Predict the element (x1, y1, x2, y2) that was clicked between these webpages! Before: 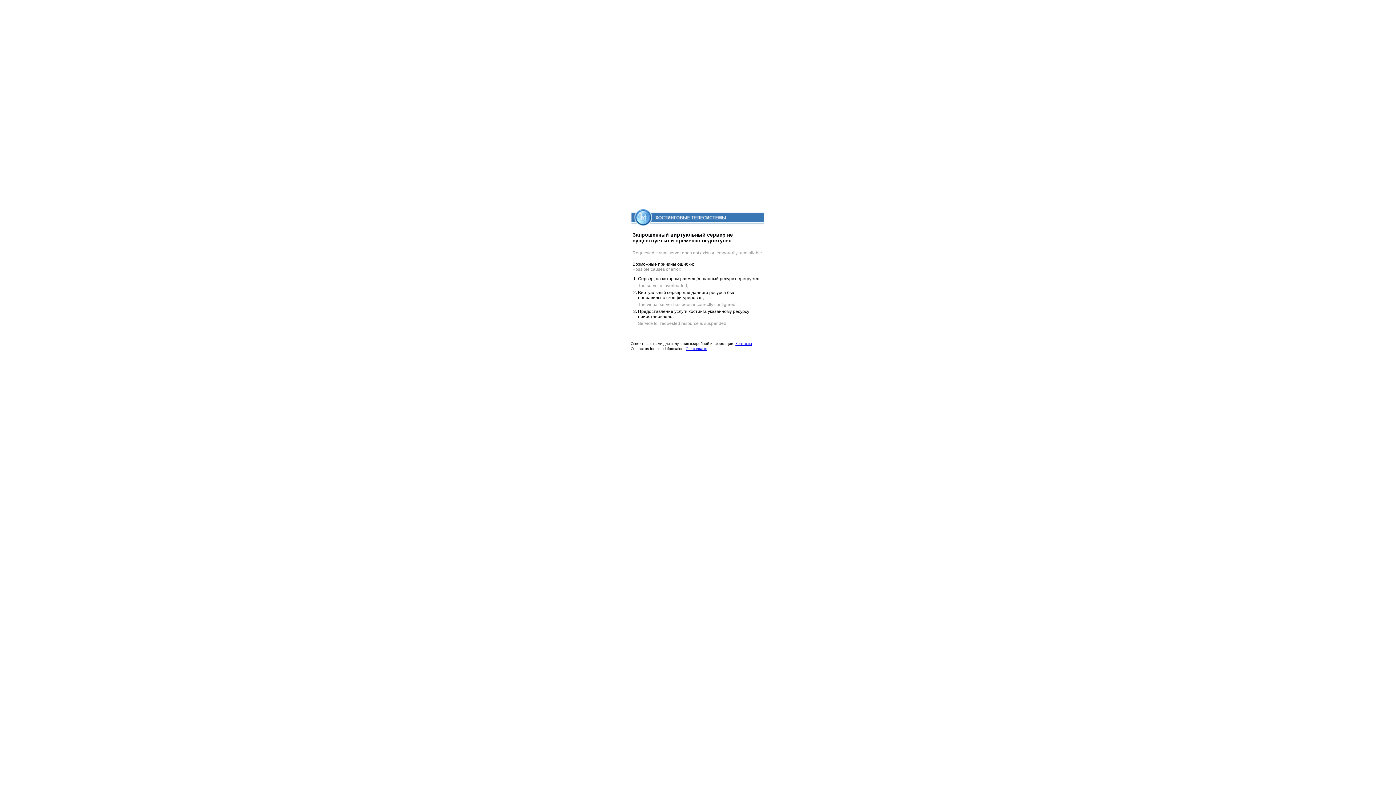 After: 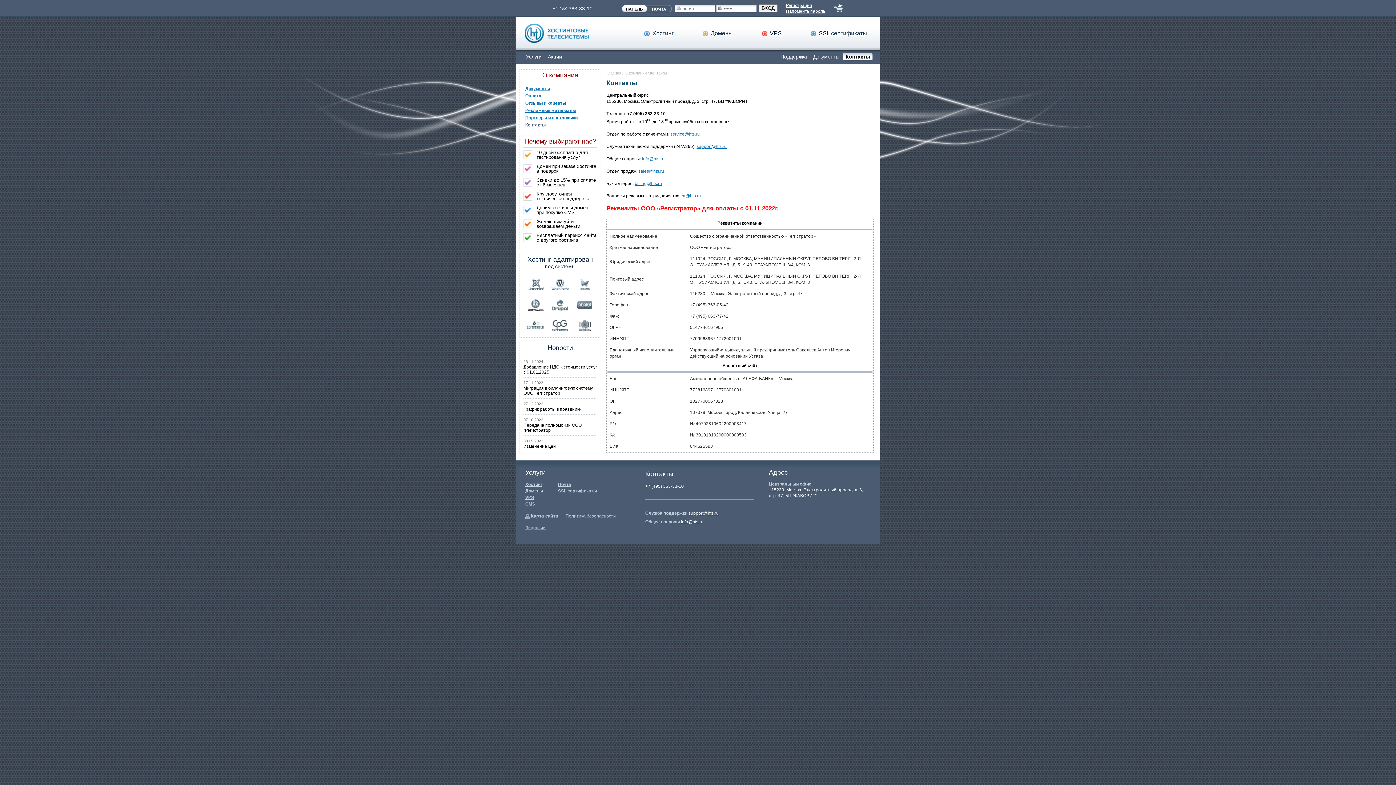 Action: bbox: (685, 346, 707, 350) label: Our contacts